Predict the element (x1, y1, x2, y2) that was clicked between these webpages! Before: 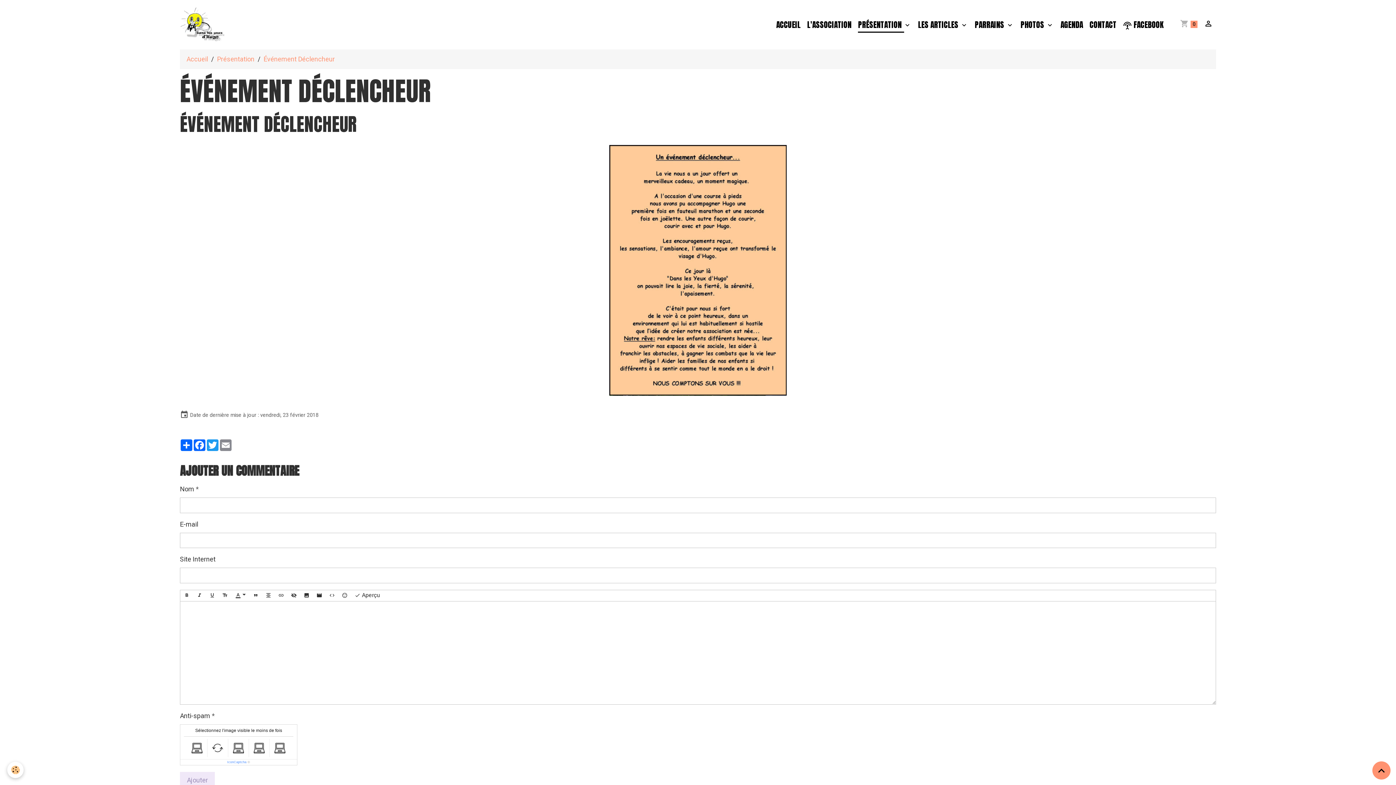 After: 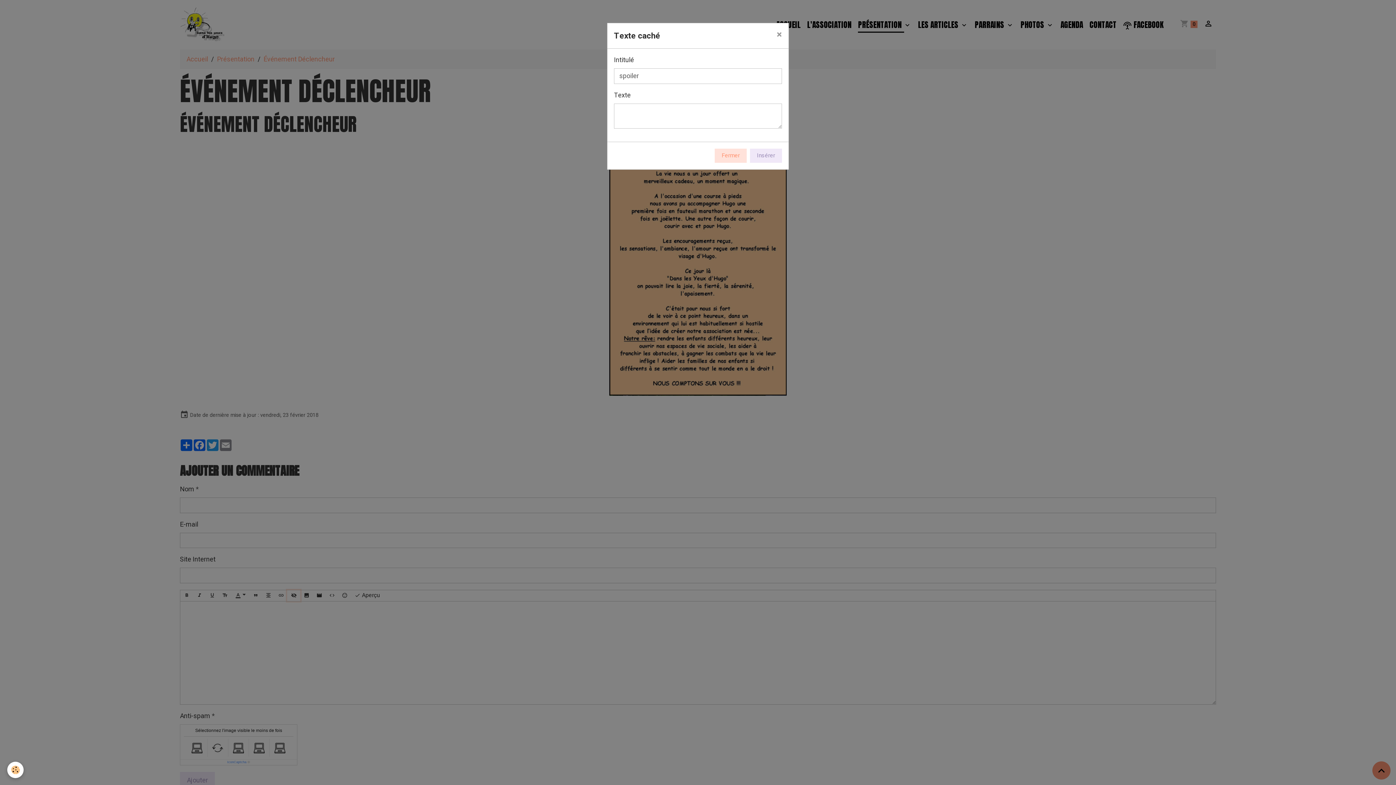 Action: bbox: (287, 590, 300, 601)